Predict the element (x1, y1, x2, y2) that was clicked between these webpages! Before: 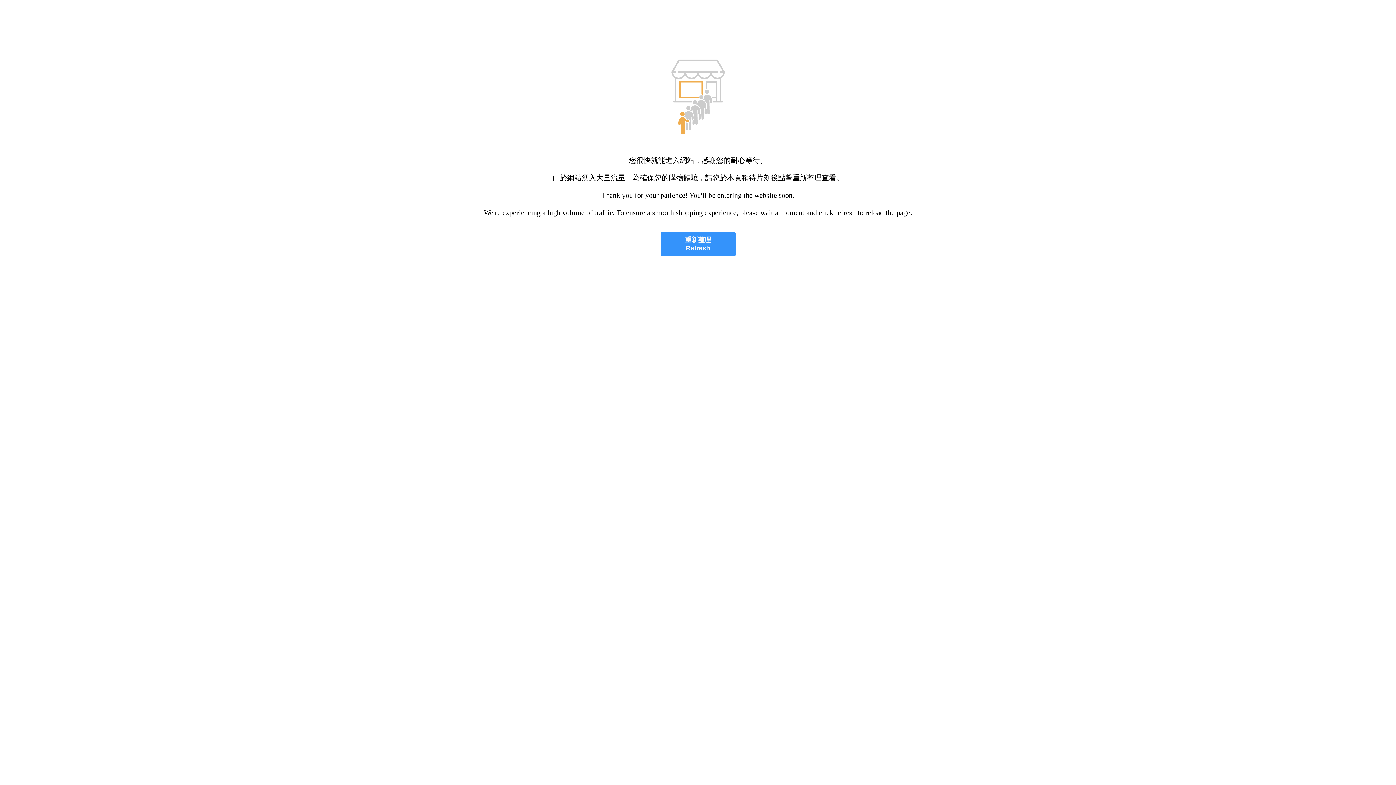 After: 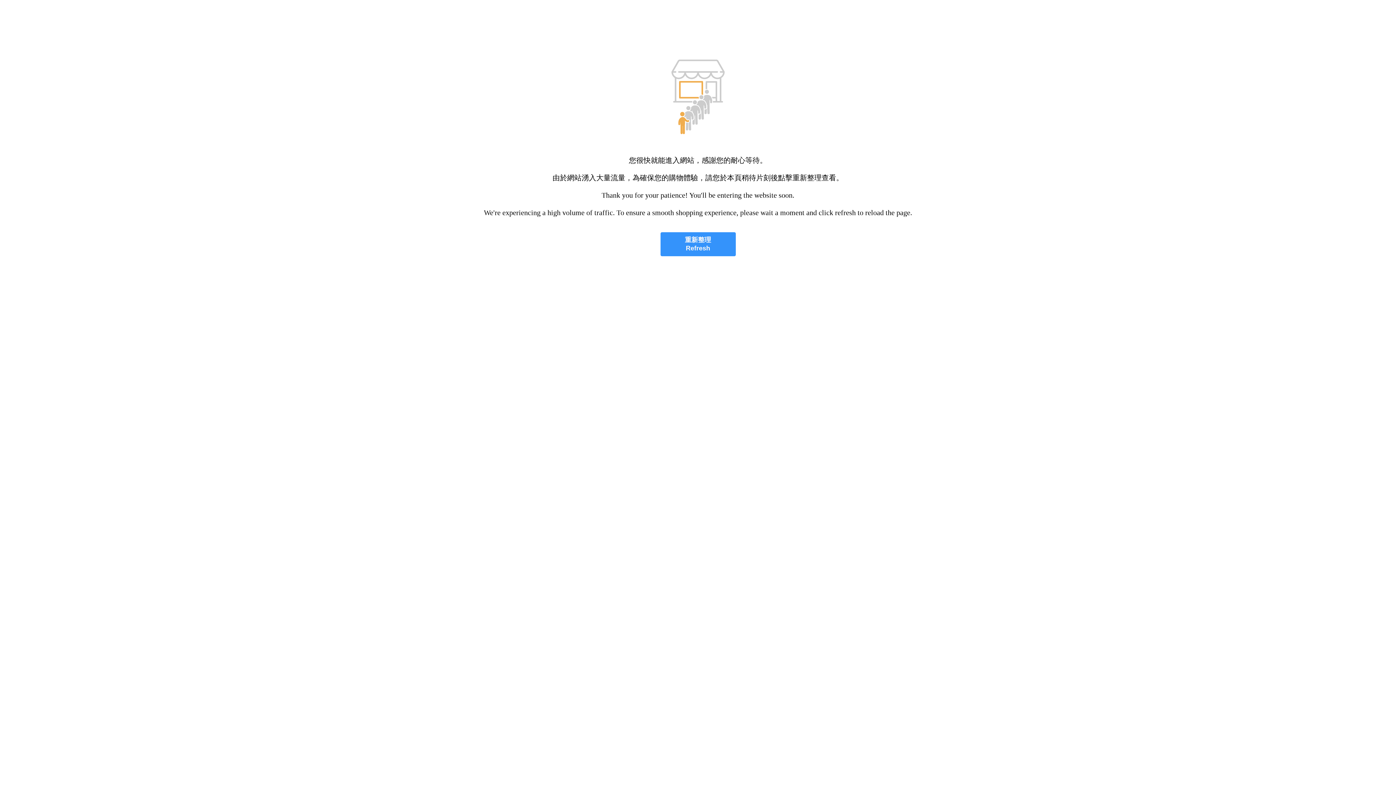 Action: bbox: (660, 232, 735, 256) label: 重新整理
Refresh